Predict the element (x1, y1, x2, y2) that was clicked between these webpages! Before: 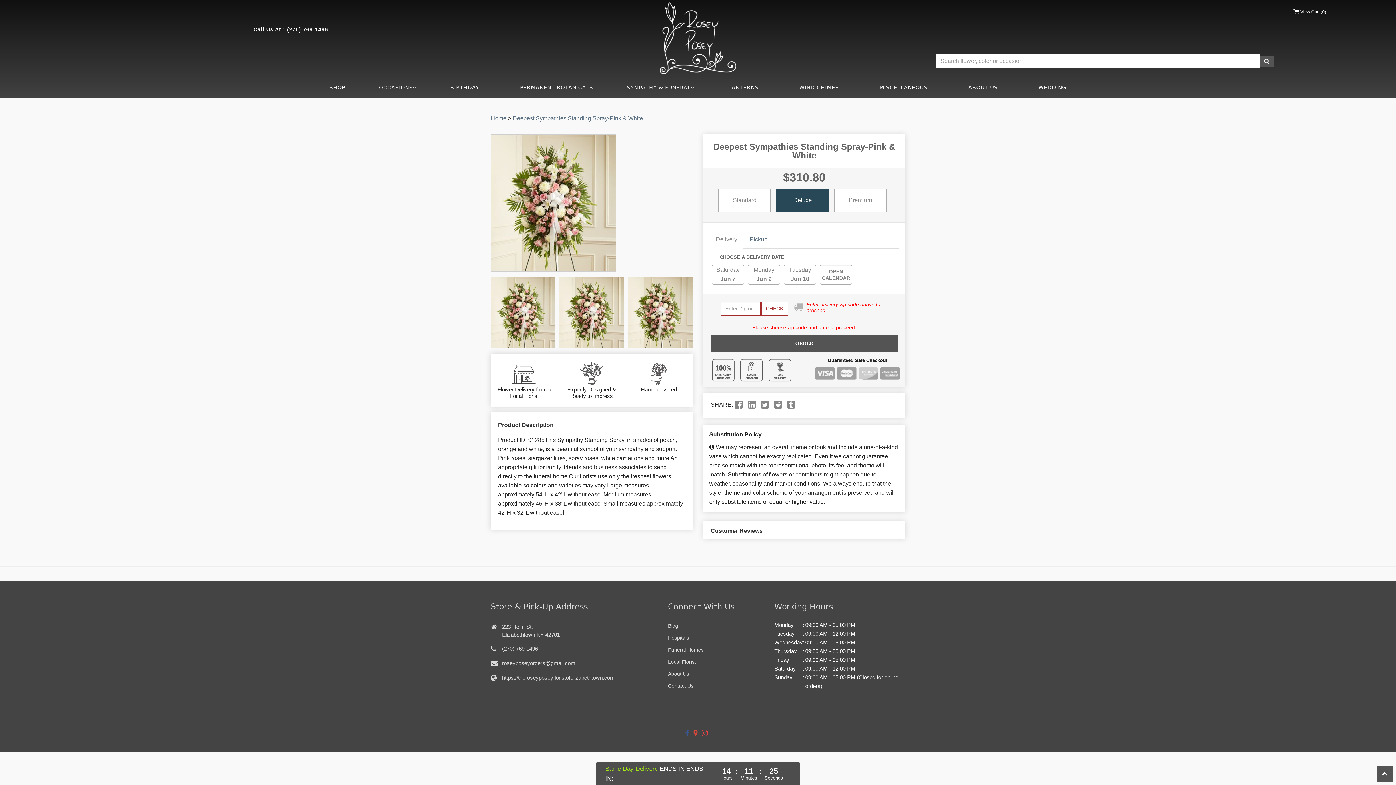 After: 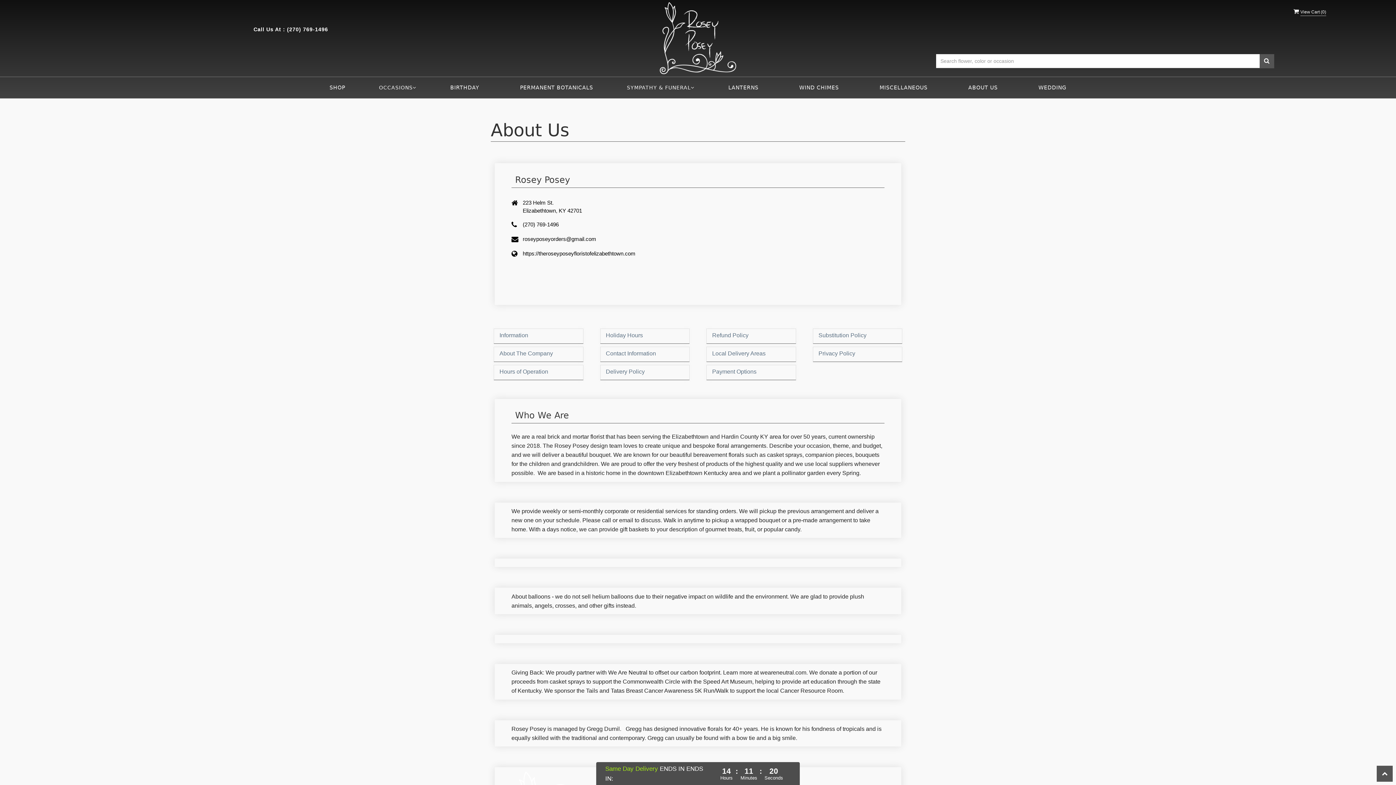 Action: bbox: (668, 671, 689, 677) label: About Us